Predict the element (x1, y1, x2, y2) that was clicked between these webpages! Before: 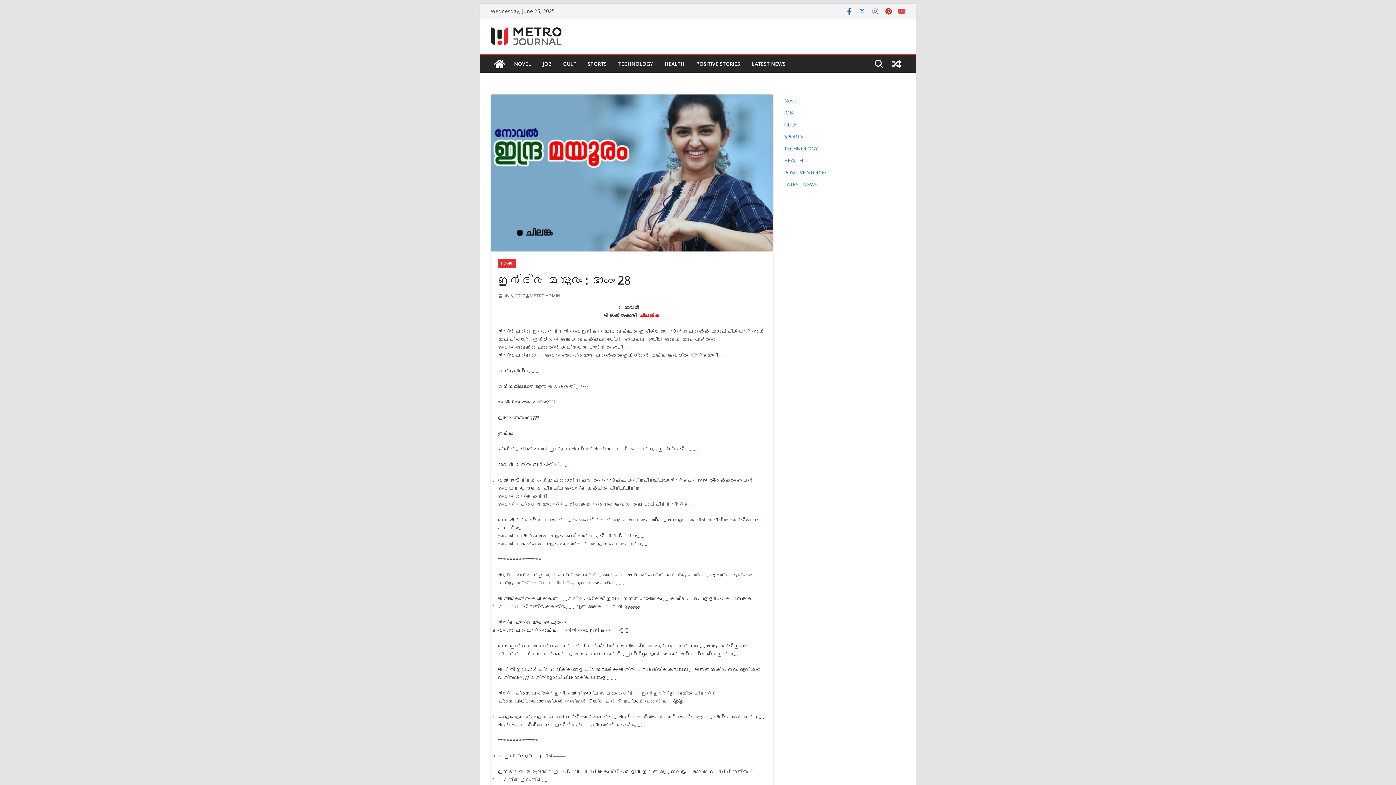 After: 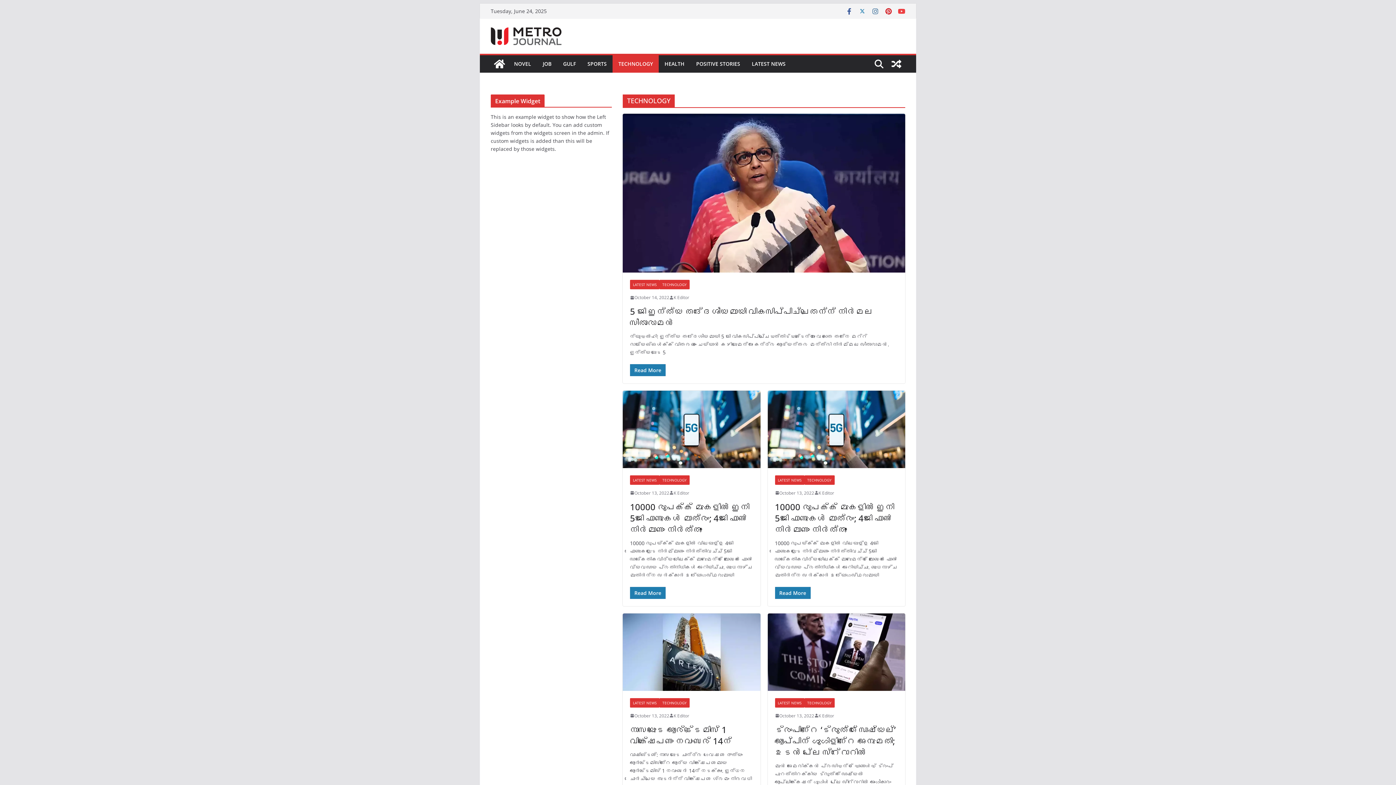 Action: label: TECHNOLOGY bbox: (784, 145, 818, 152)